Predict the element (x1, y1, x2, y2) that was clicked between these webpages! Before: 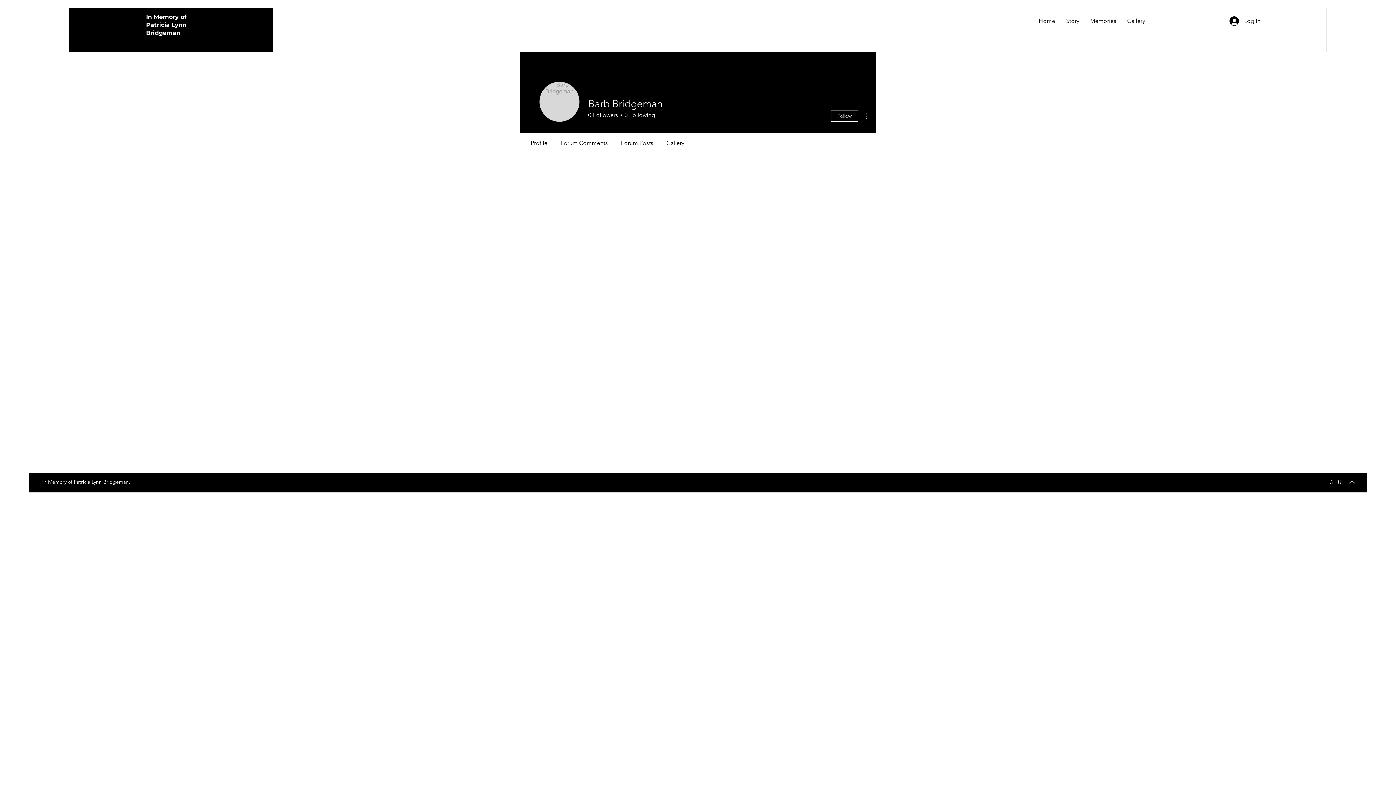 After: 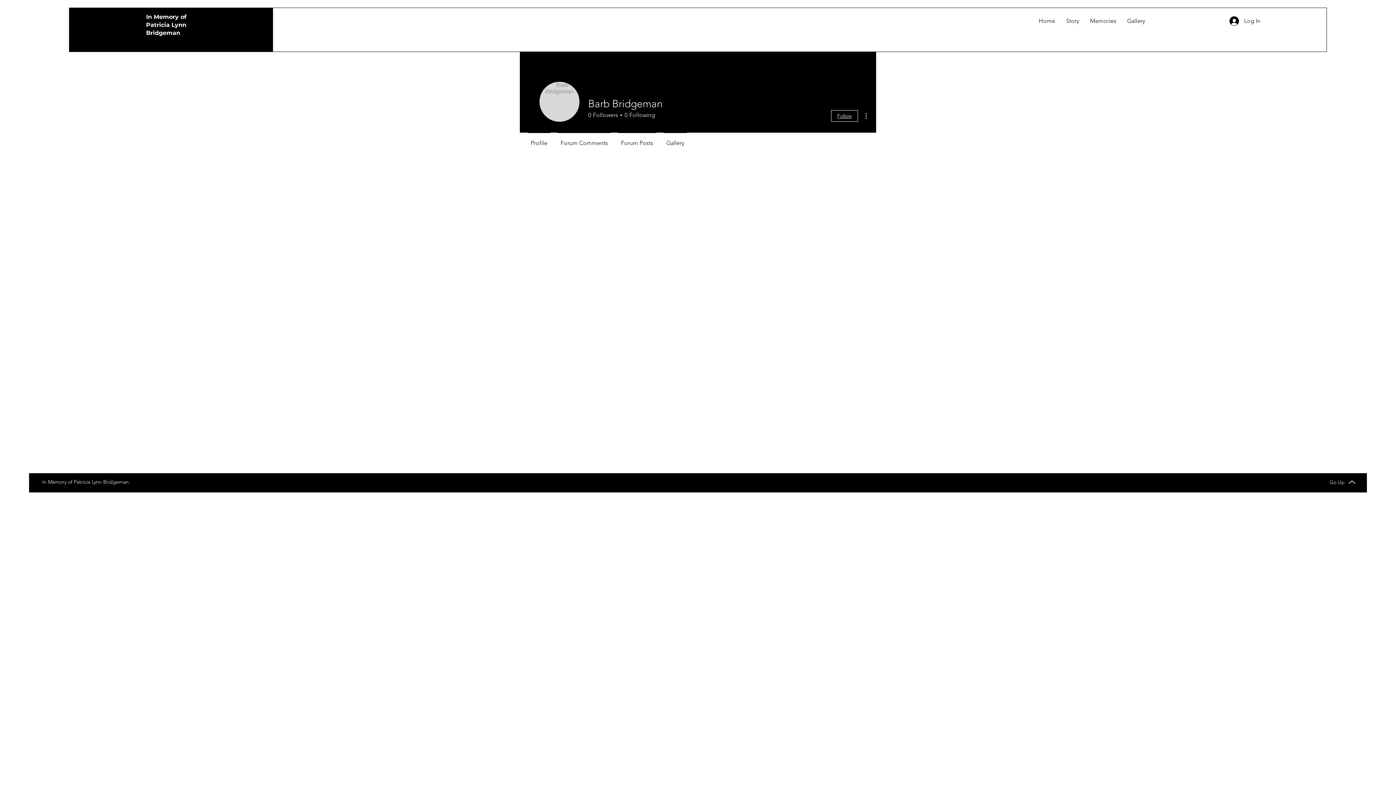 Action: bbox: (831, 110, 858, 121) label: Follow